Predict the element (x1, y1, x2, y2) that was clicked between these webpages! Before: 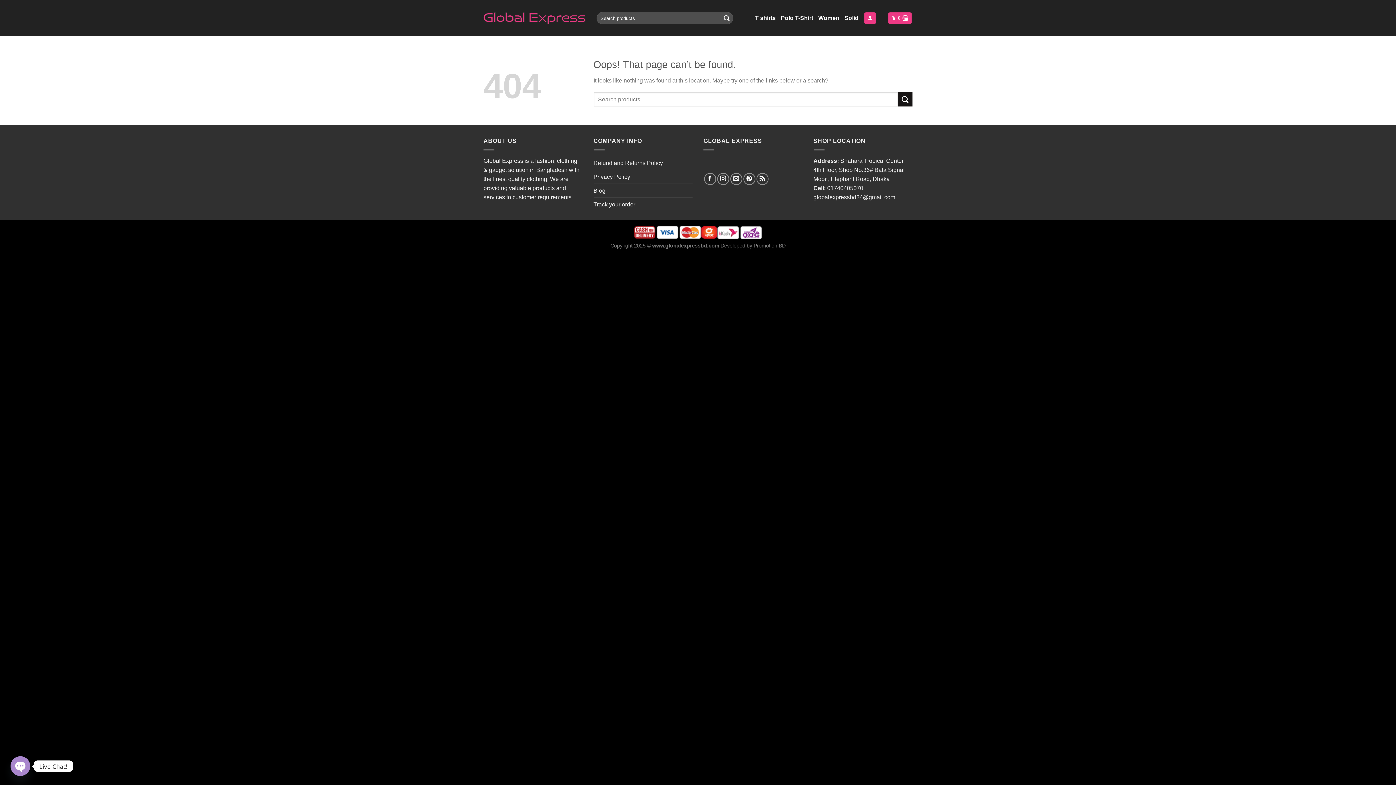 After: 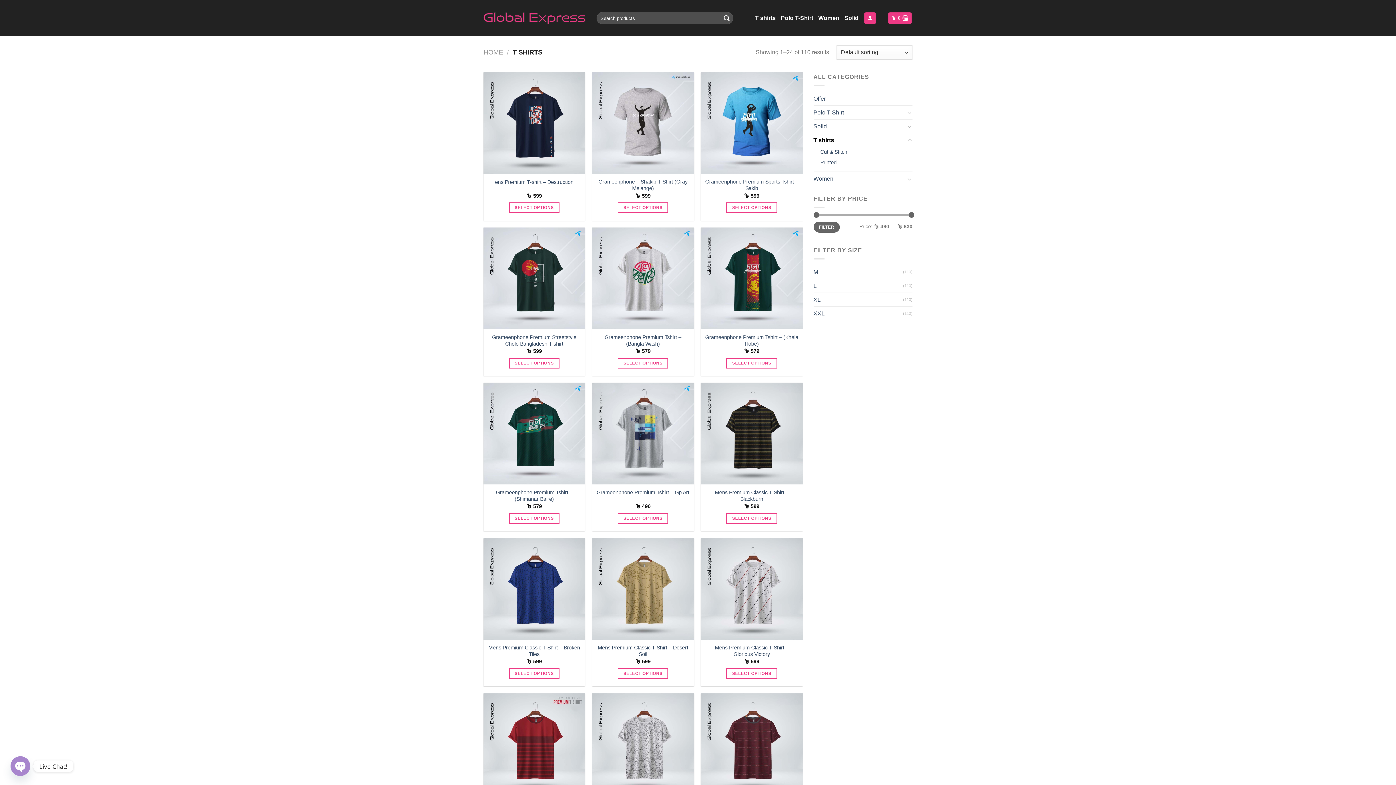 Action: label: T shirts bbox: (755, 11, 775, 24)